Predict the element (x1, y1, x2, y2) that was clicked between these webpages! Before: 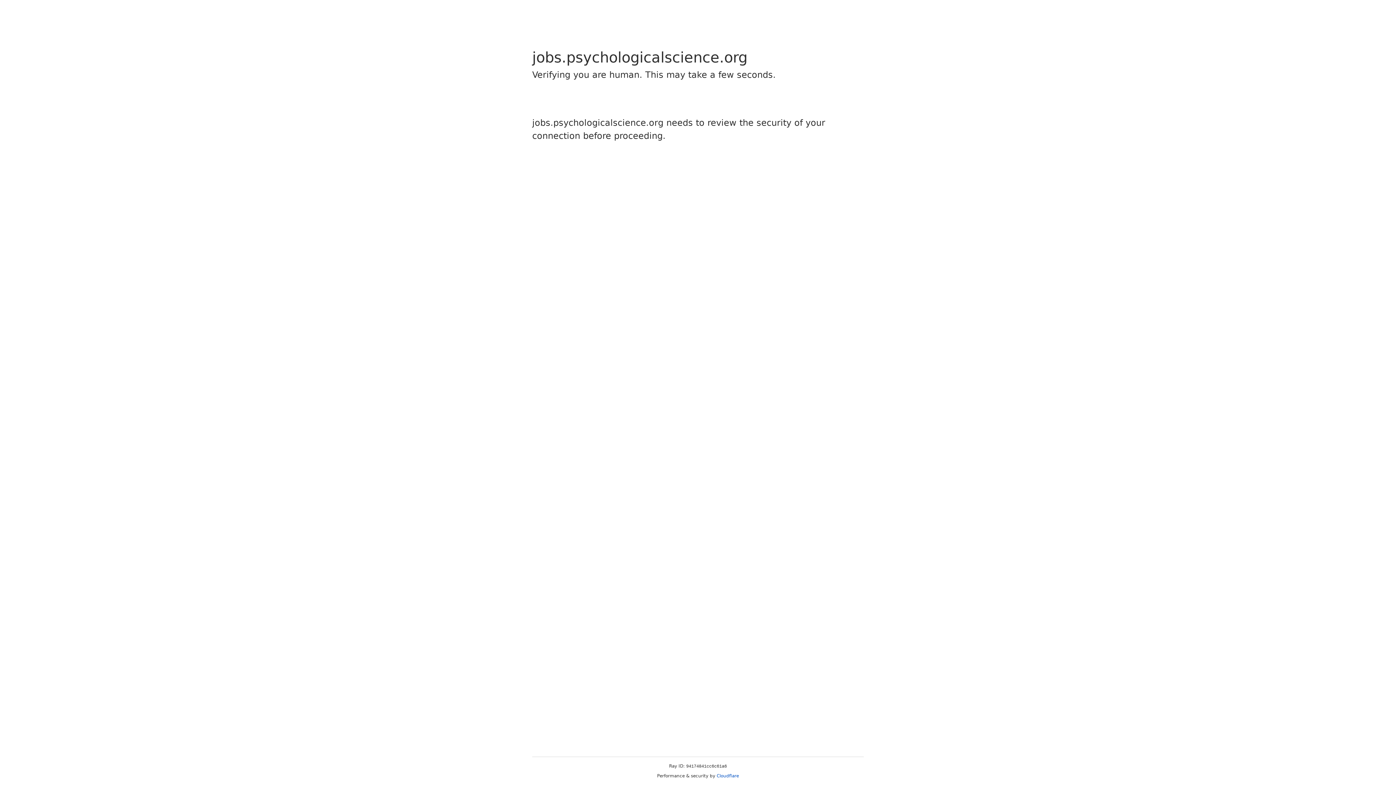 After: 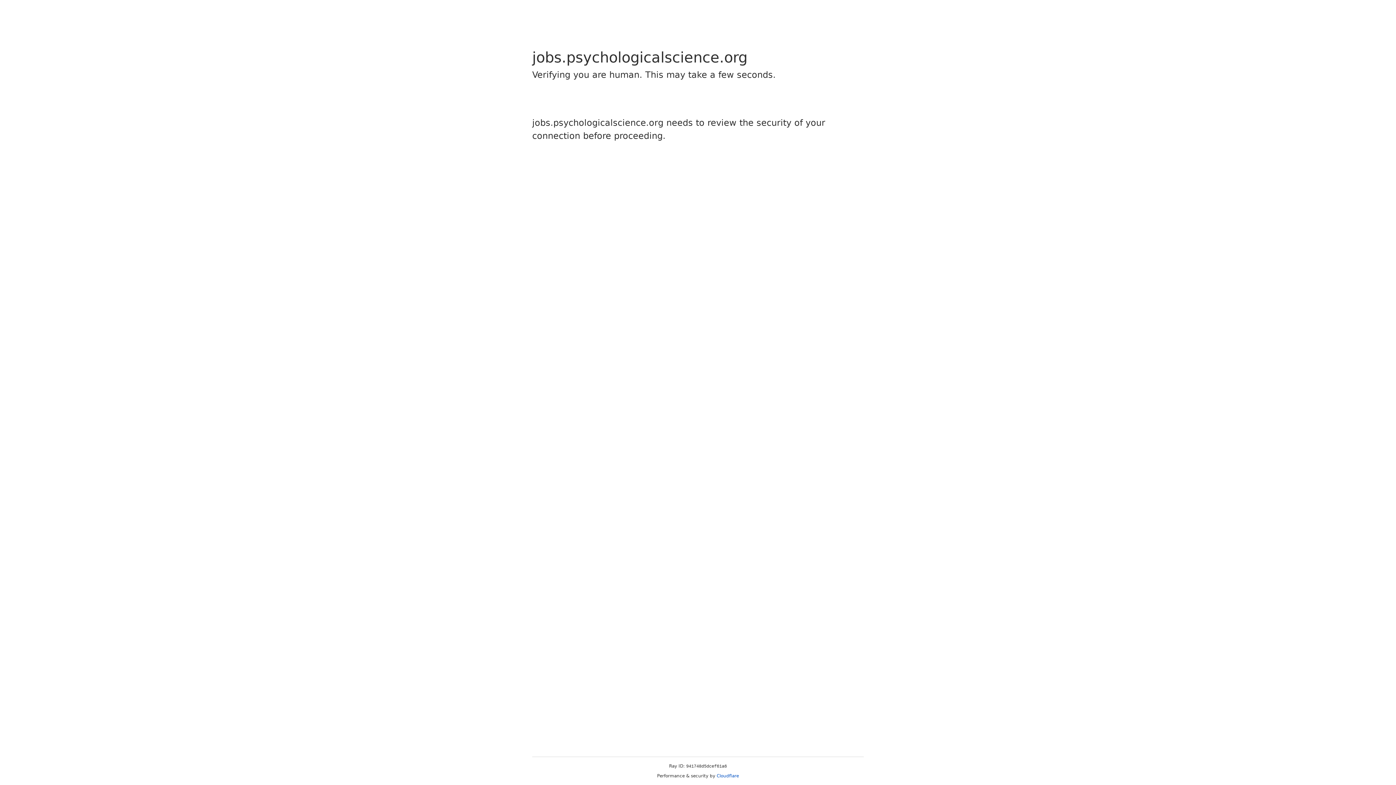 Action: bbox: (716, 773, 739, 778) label: Cloudflare